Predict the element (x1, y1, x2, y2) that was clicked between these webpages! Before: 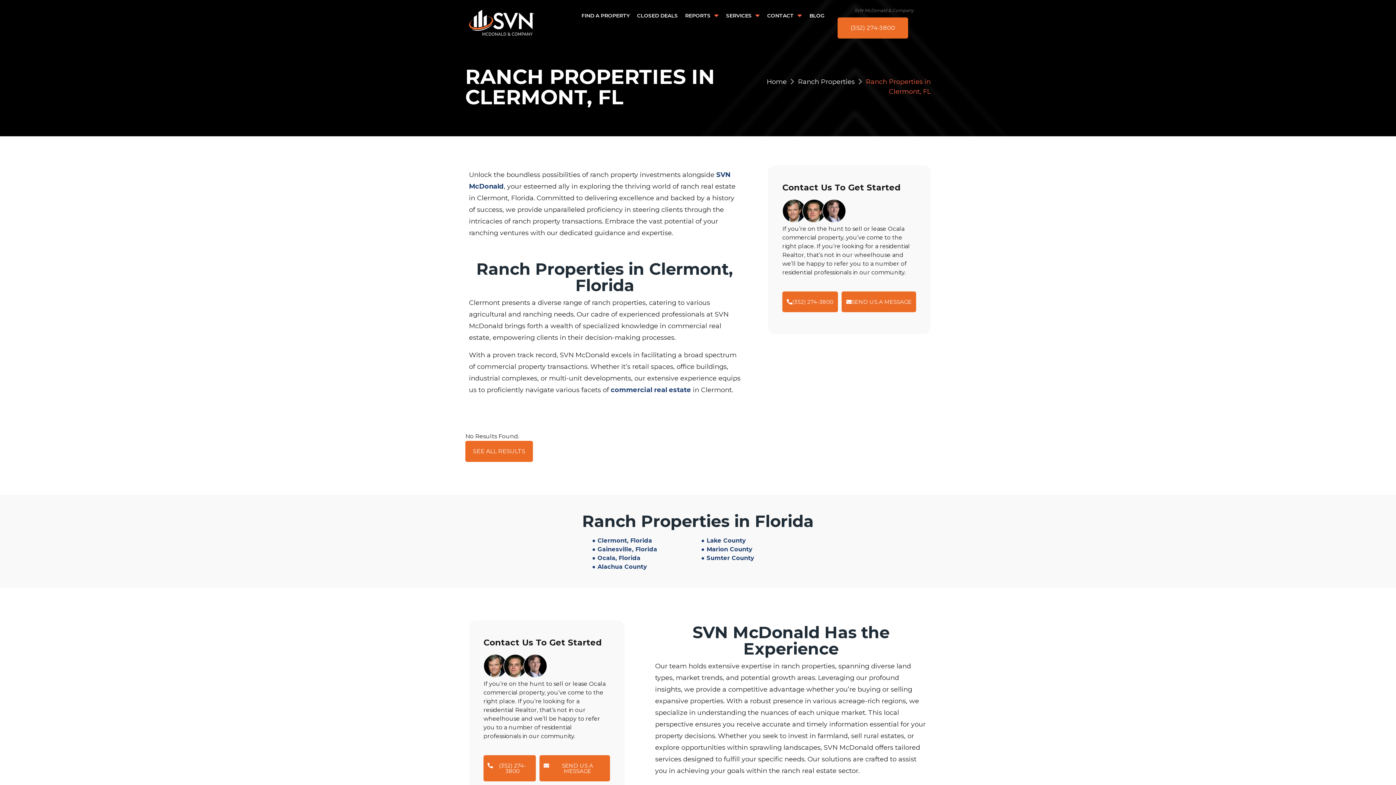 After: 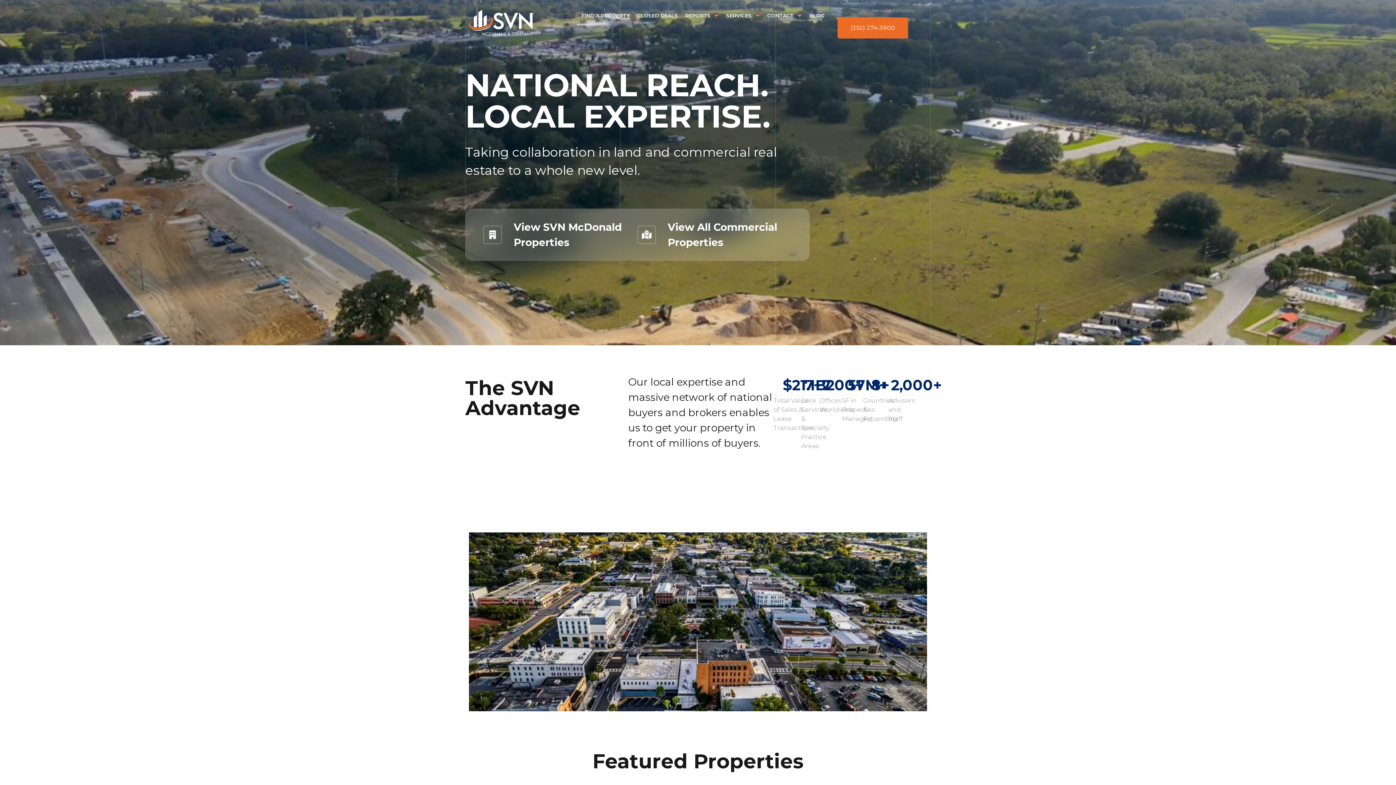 Action: bbox: (465, 7, 538, 42)